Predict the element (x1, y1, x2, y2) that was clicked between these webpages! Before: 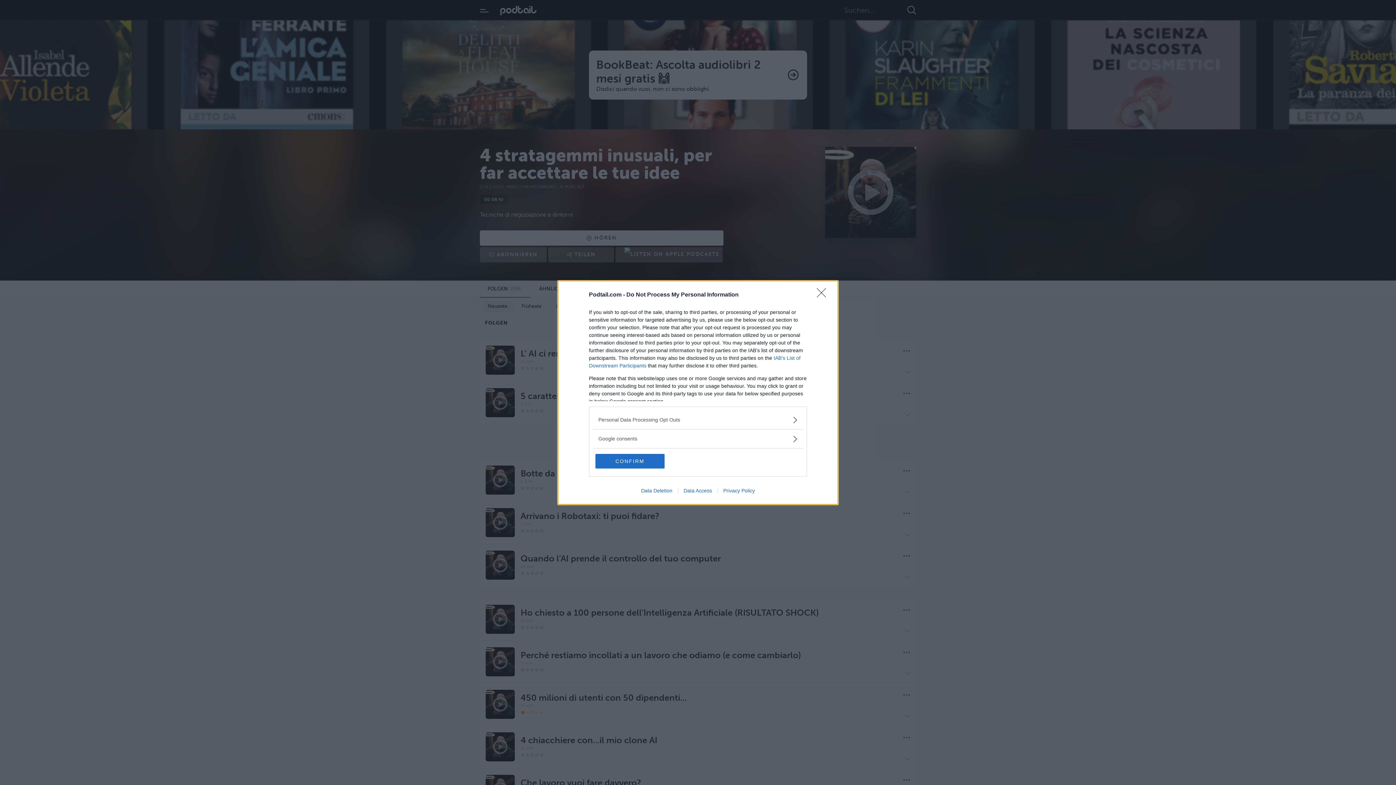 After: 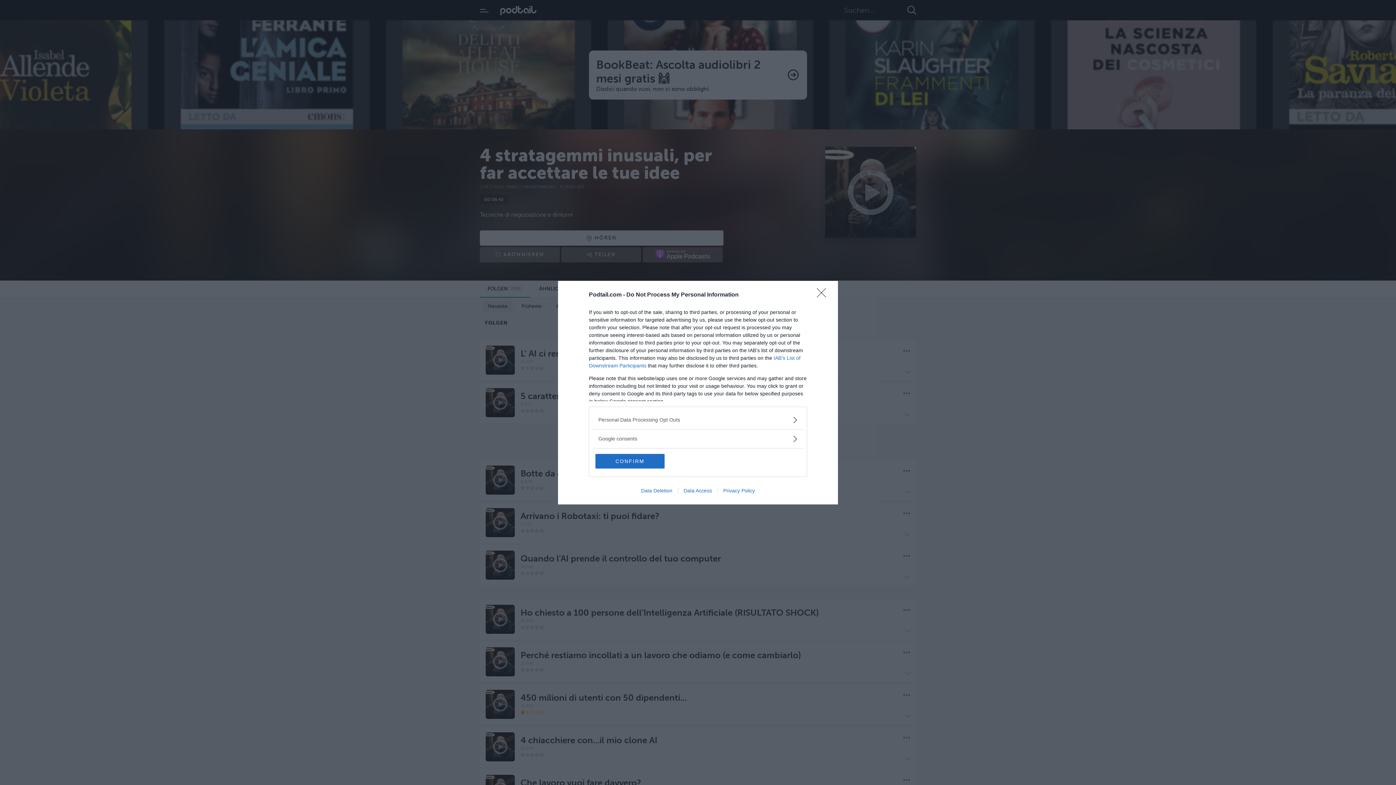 Action: bbox: (678, 487, 717, 493) label: Data Access